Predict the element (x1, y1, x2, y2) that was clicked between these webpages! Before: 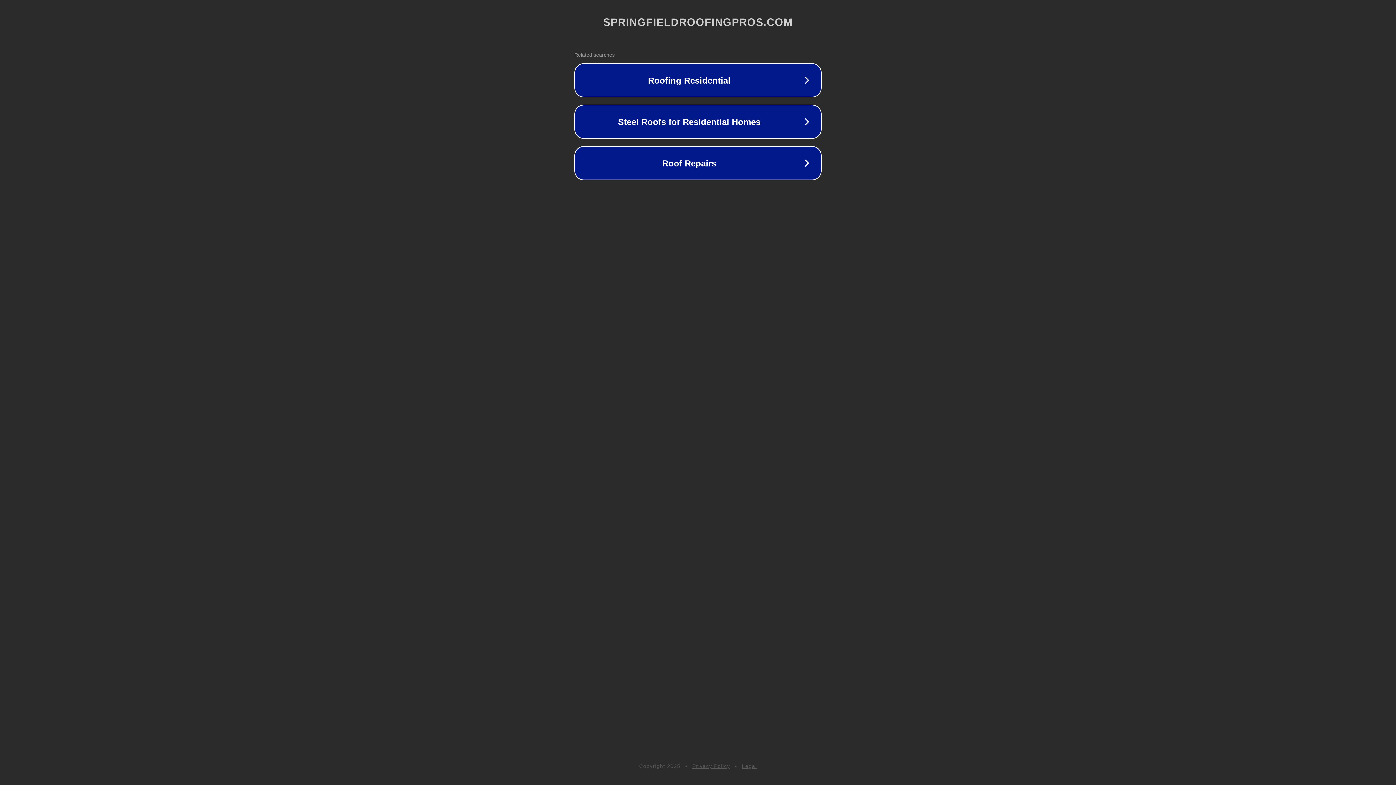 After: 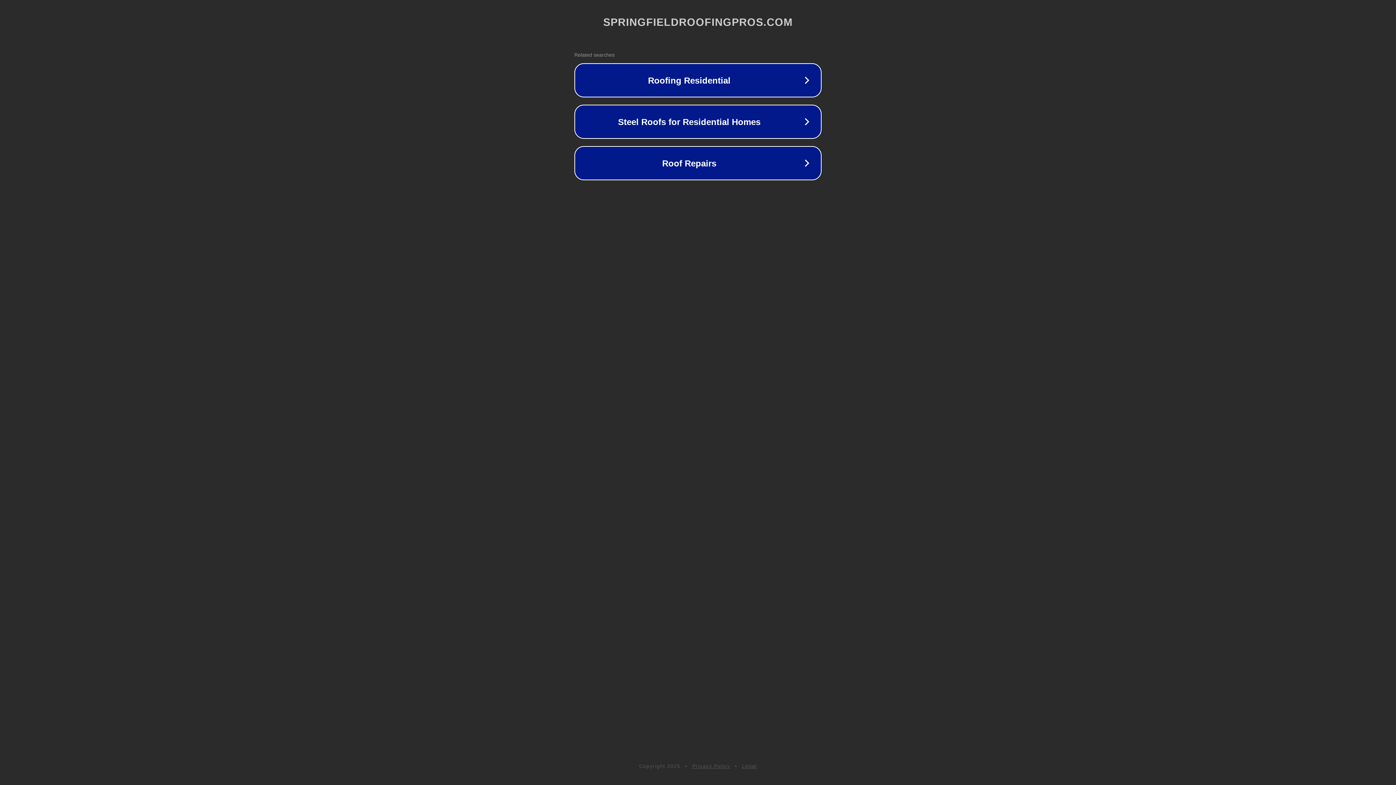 Action: label: Privacy Policy bbox: (692, 763, 730, 769)